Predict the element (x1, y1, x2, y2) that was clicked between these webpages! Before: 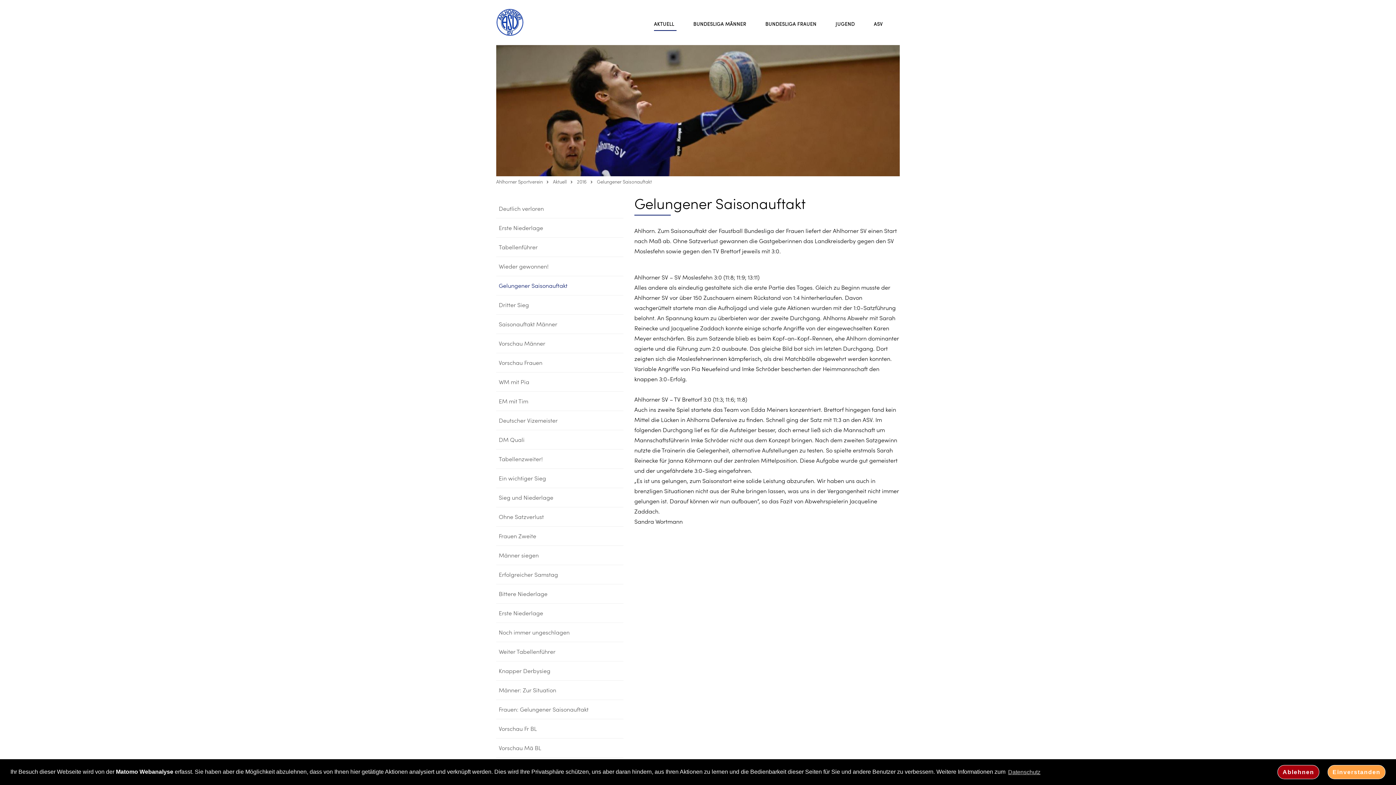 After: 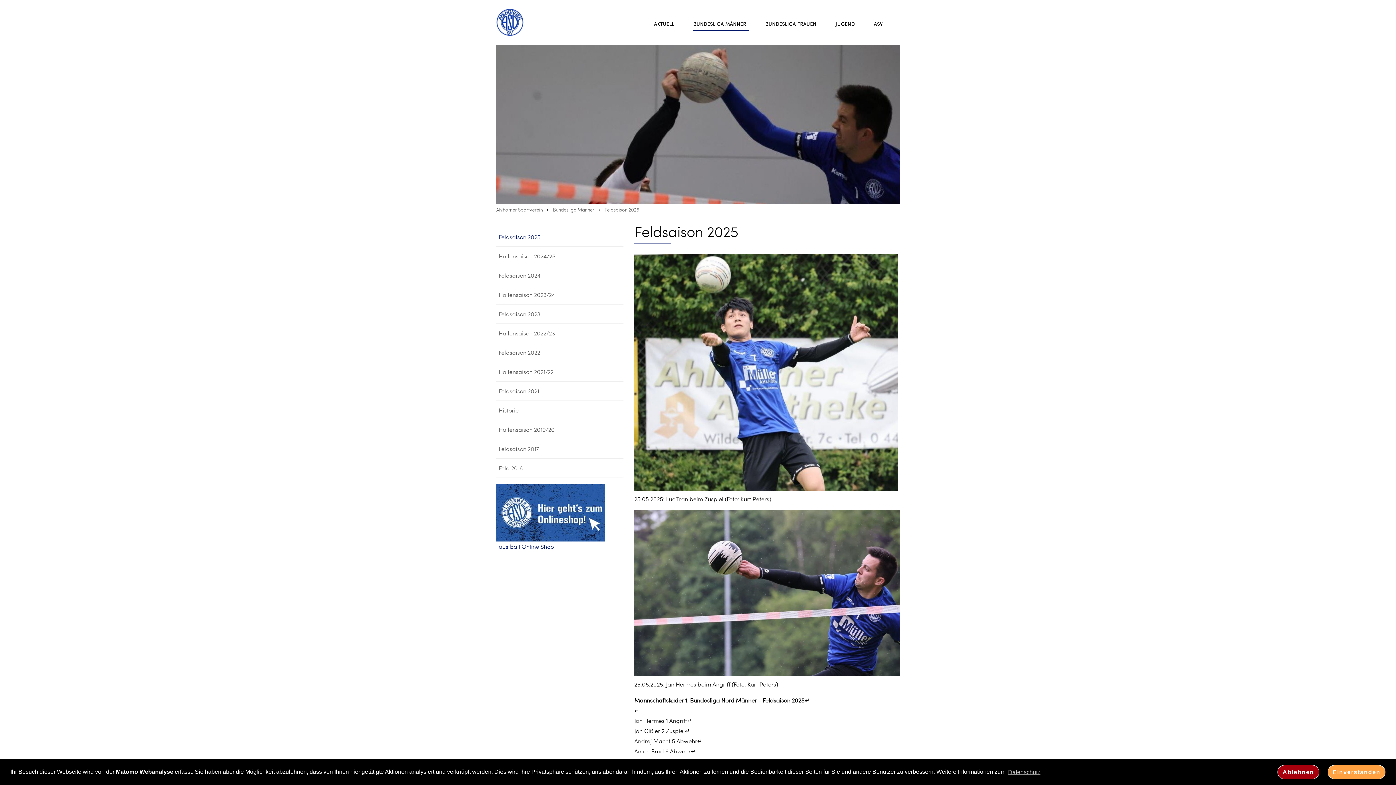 Action: bbox: (693, 18, 748, 30) label: BUNDESLIGA MÄNNER